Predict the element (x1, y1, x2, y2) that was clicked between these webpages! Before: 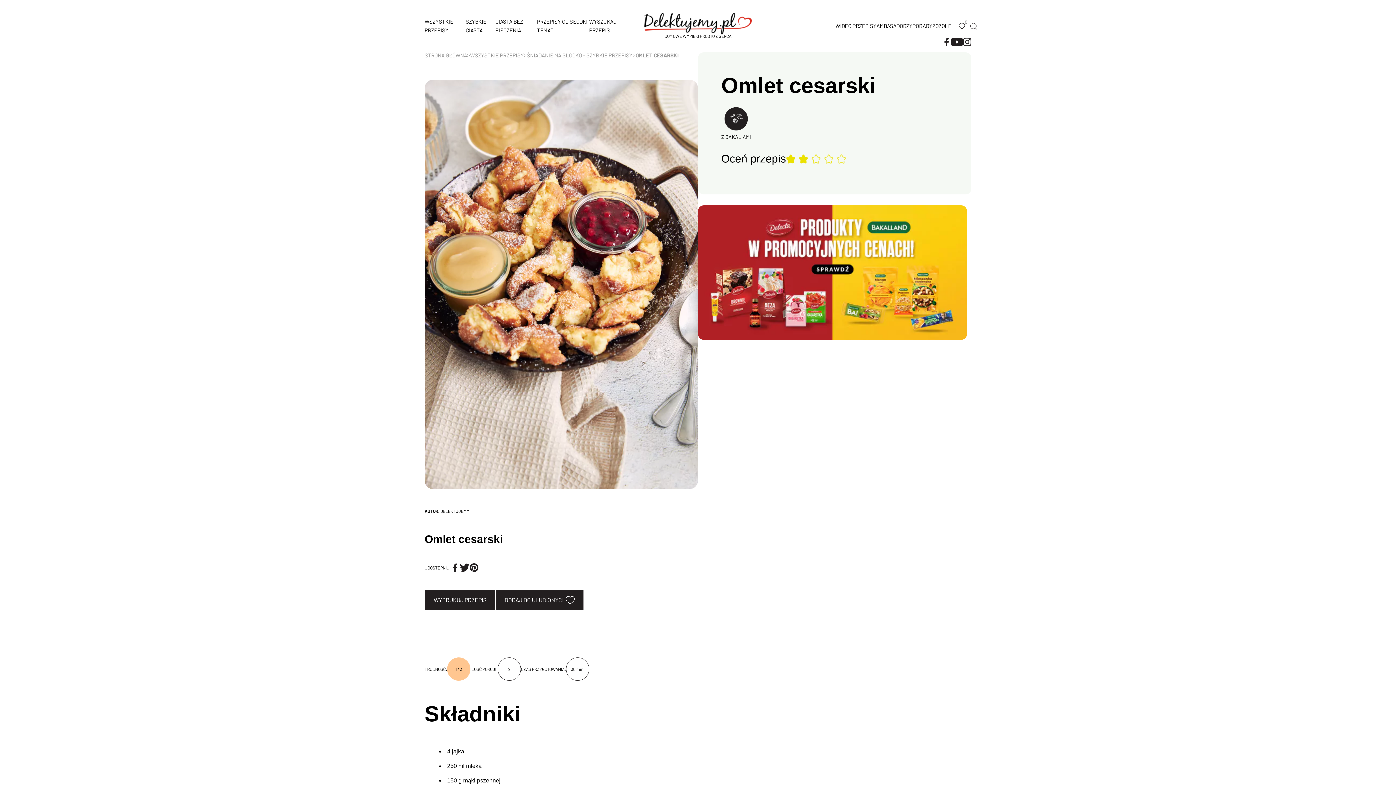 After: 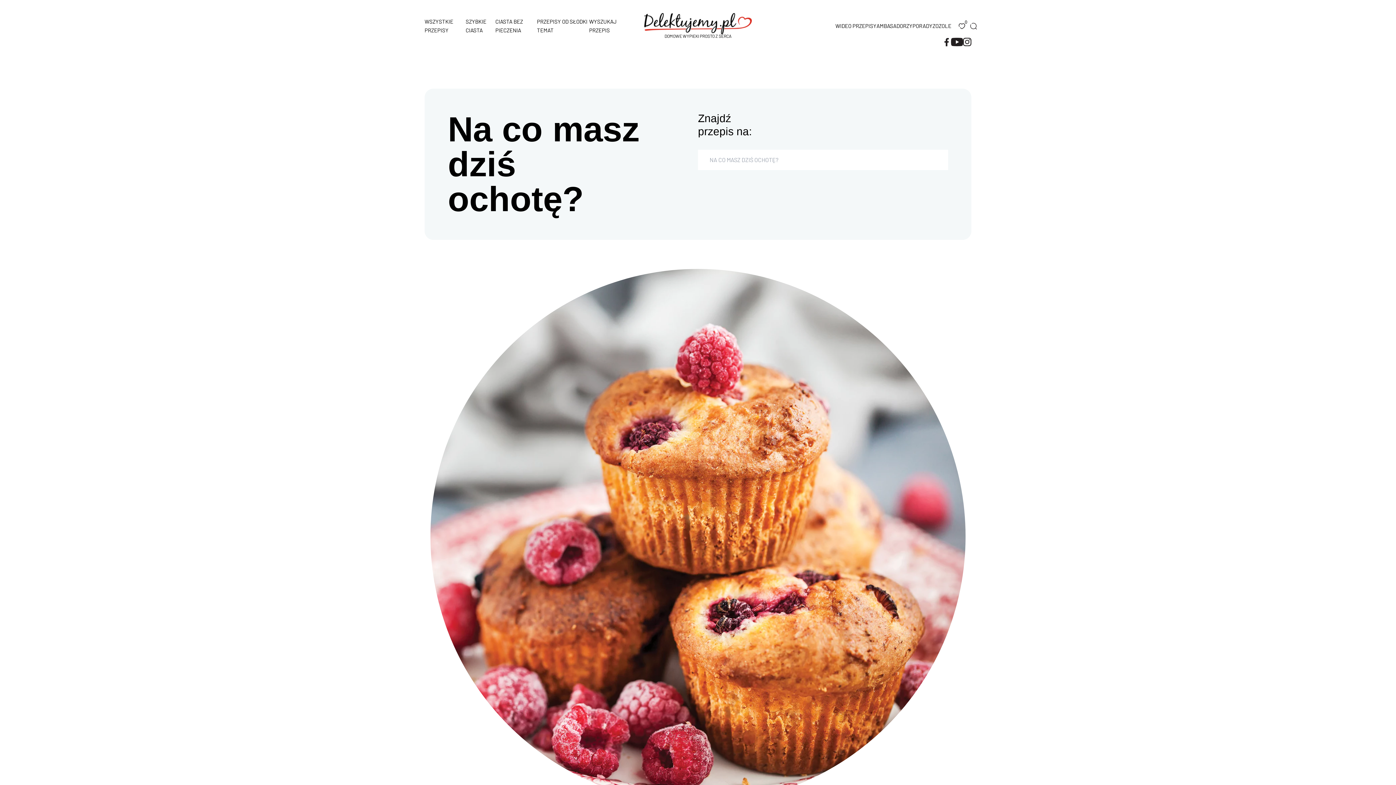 Action: label: Z BAKALIAMI bbox: (721, 133, 751, 140)